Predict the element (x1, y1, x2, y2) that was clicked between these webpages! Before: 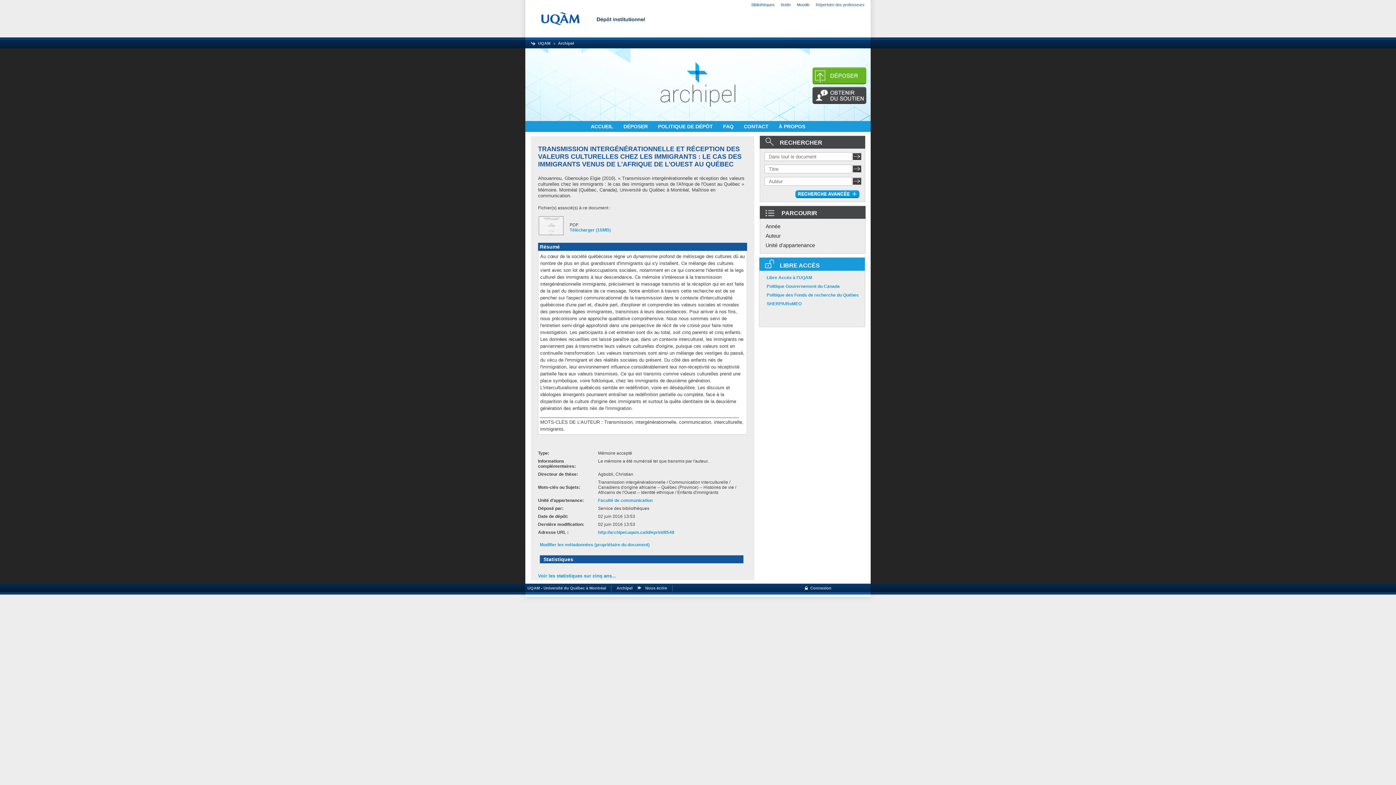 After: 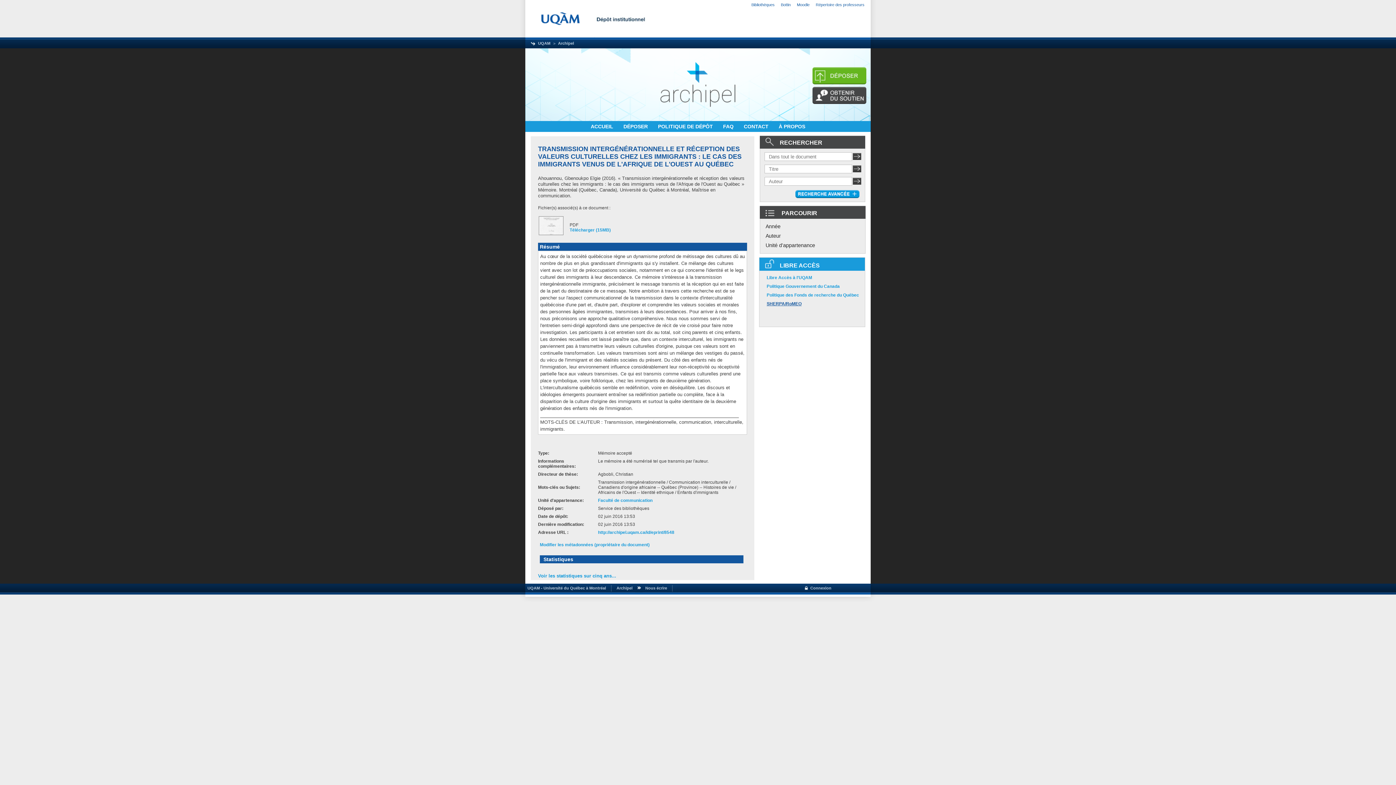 Action: bbox: (766, 301, 801, 306) label: SHERPA/RoMEO